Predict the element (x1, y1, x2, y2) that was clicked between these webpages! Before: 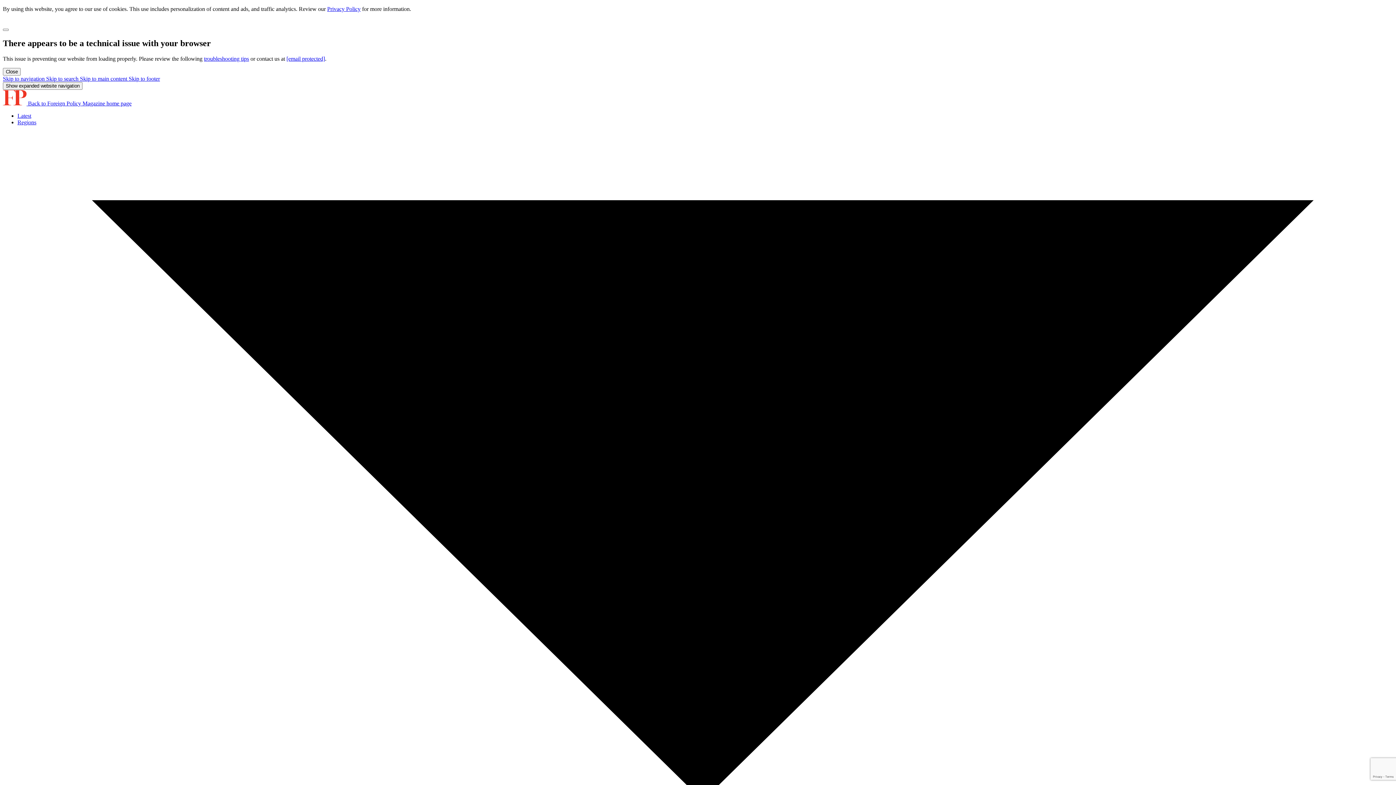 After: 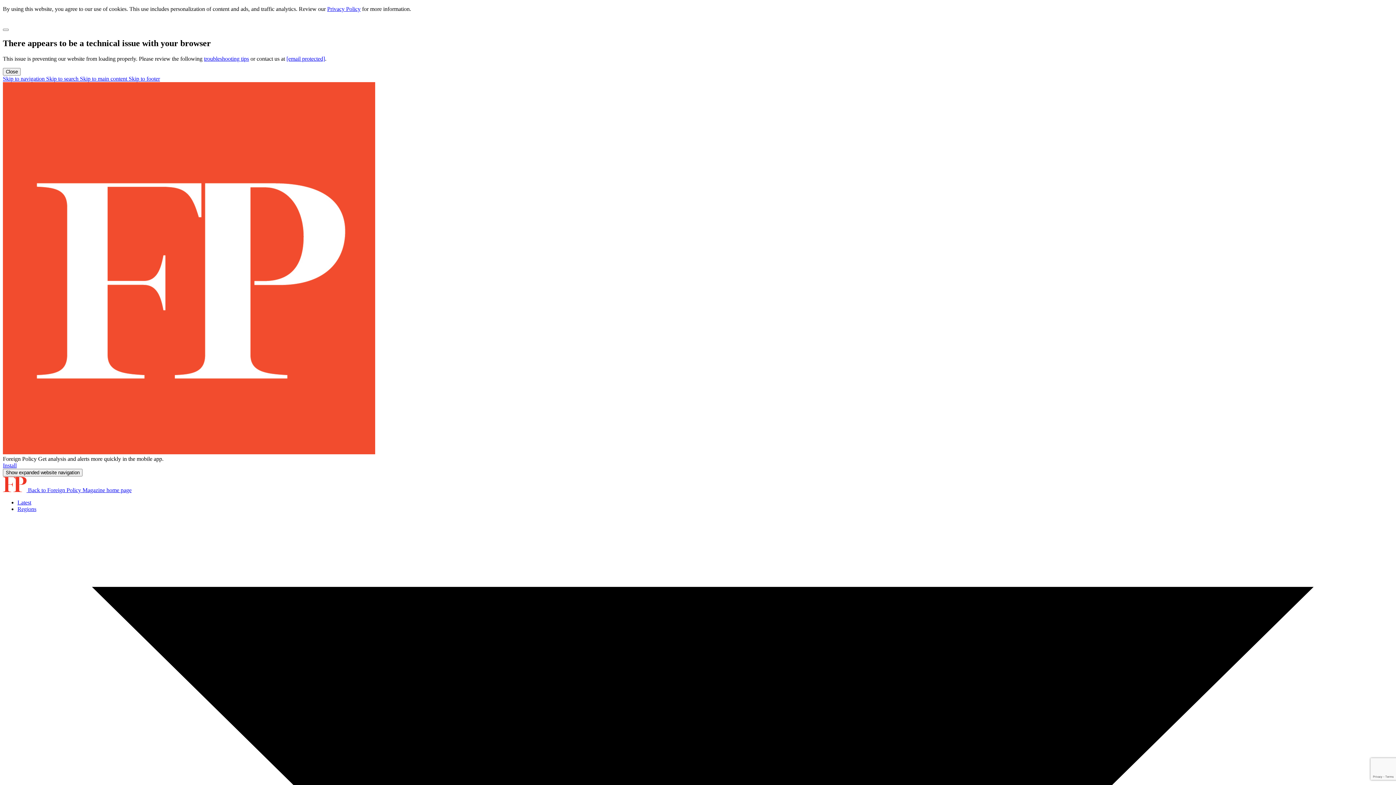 Action: bbox: (2, 100, 131, 106) label: Back to Foreign Policy Magazine home page